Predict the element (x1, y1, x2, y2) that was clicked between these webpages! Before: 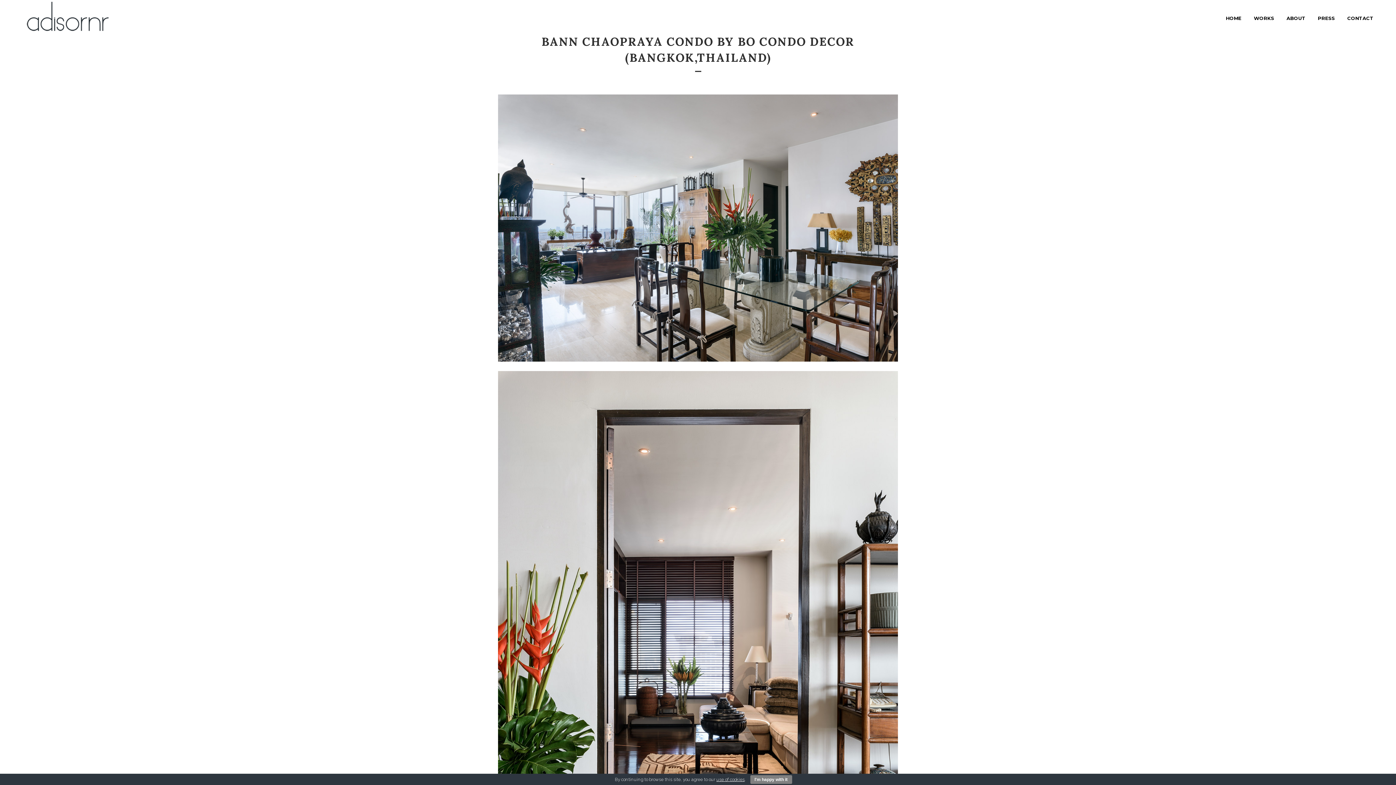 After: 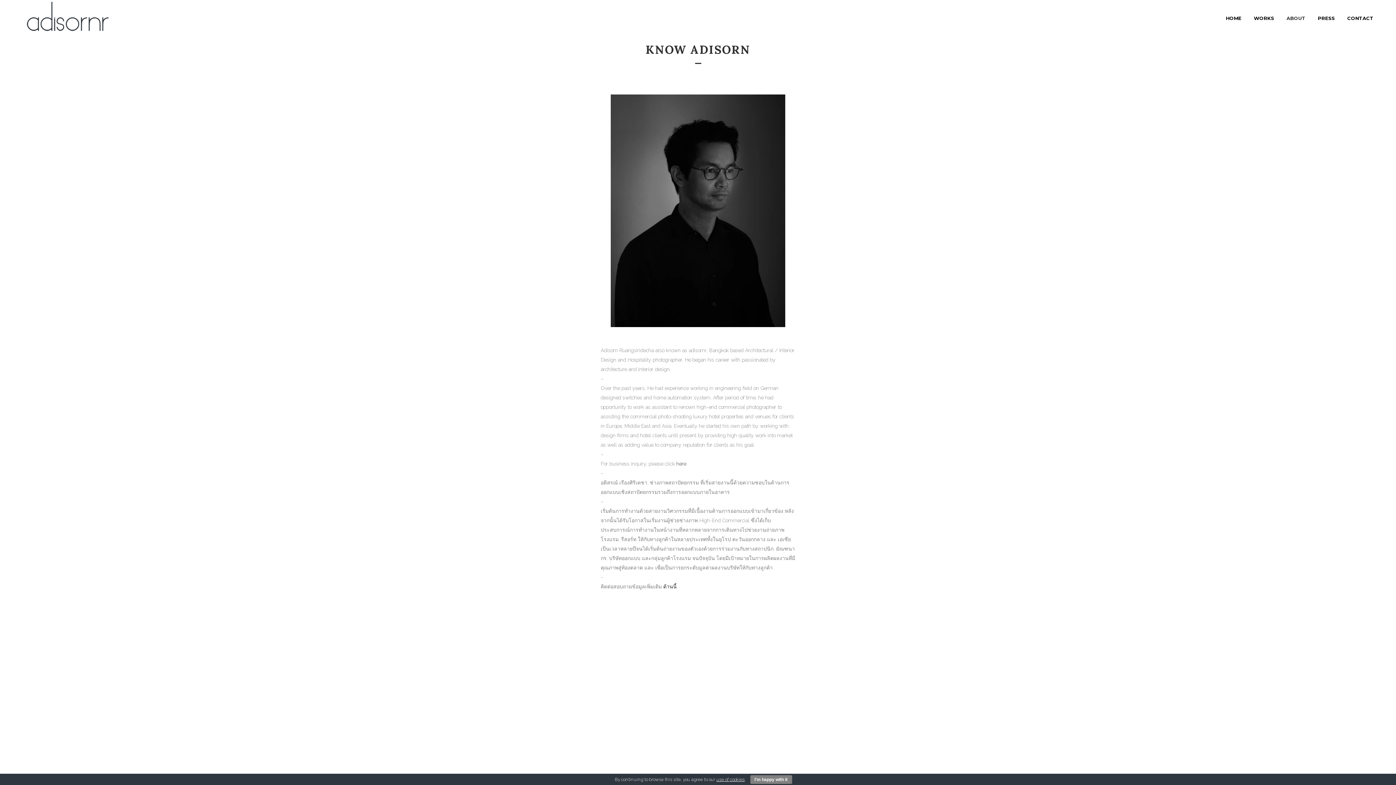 Action: label: ABOUT bbox: (1280, 0, 1312, 36)